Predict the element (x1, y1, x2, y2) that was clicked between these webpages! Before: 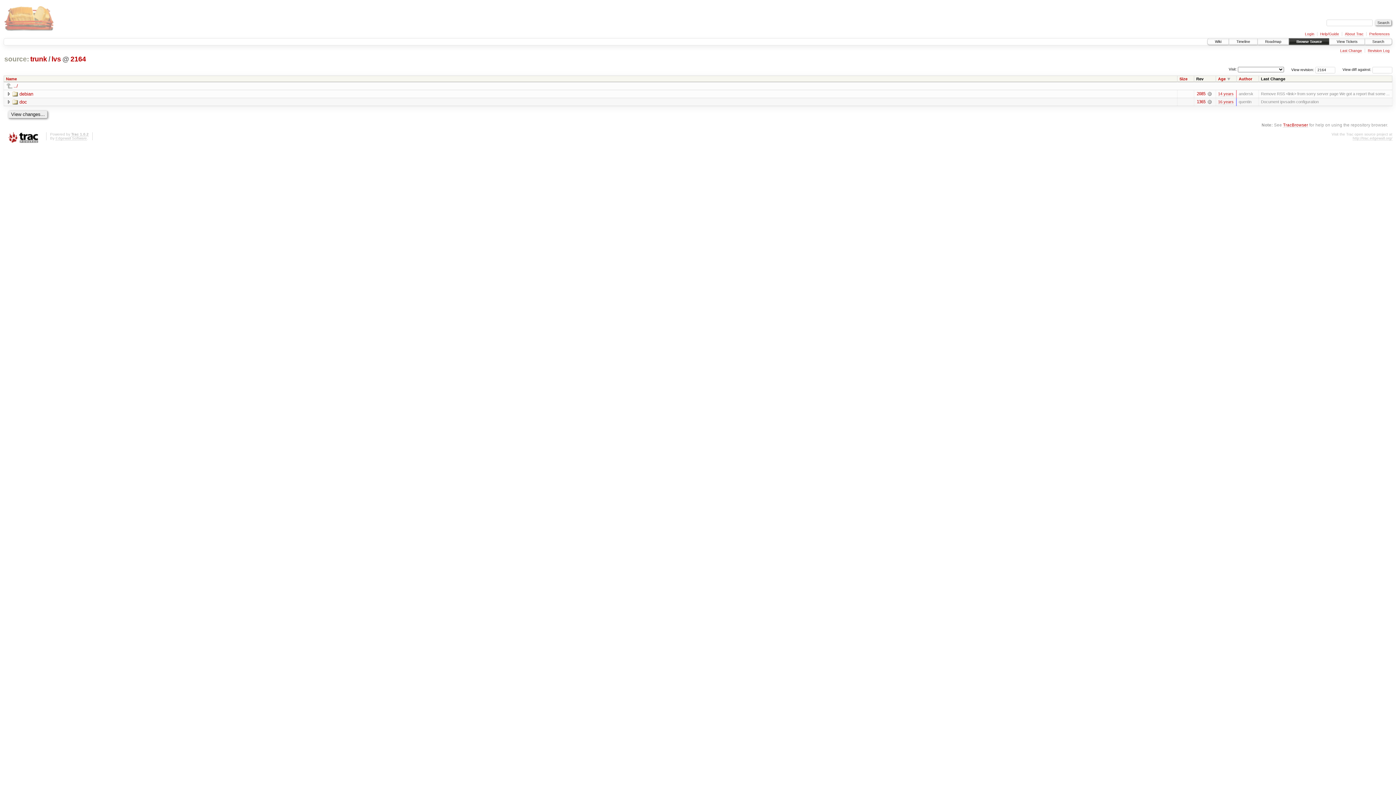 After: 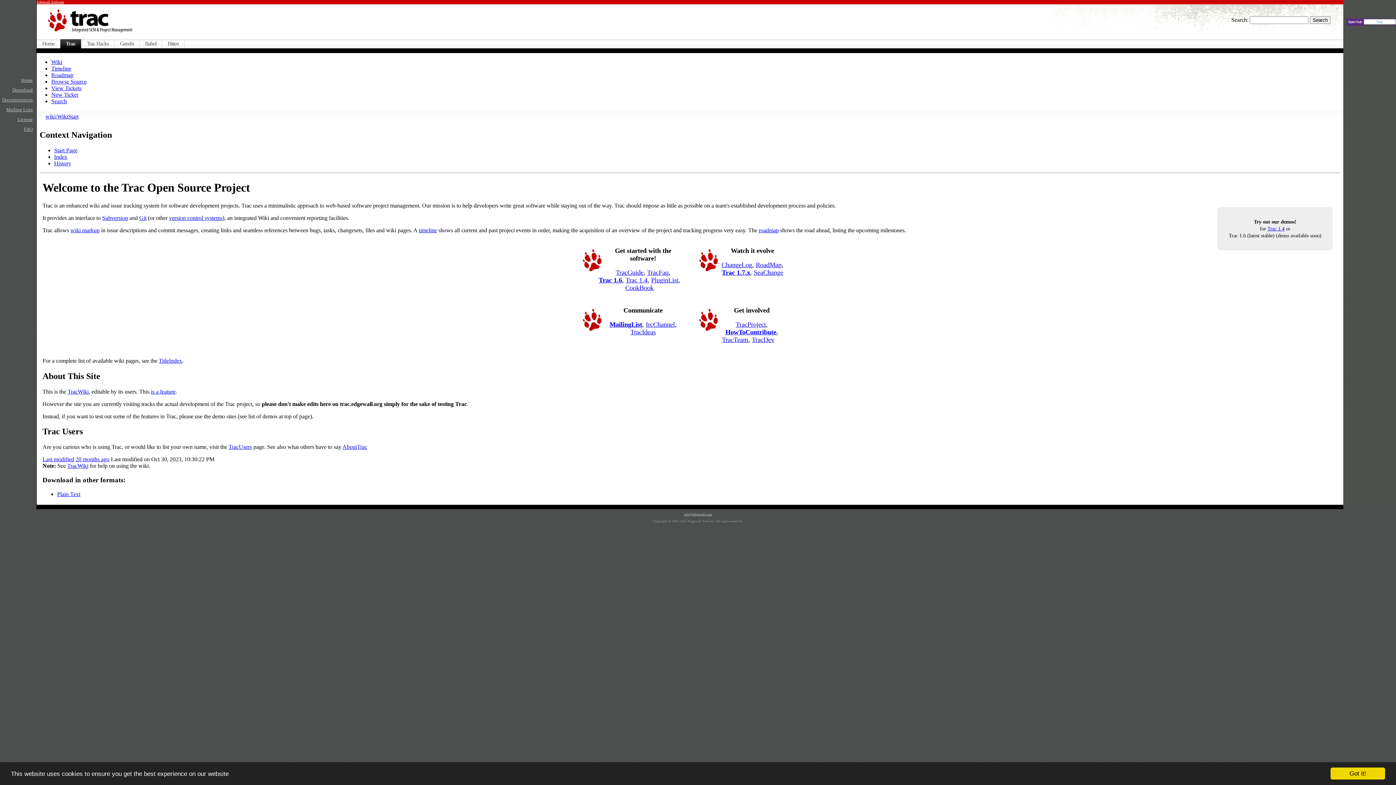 Action: bbox: (3, 132, 42, 144)